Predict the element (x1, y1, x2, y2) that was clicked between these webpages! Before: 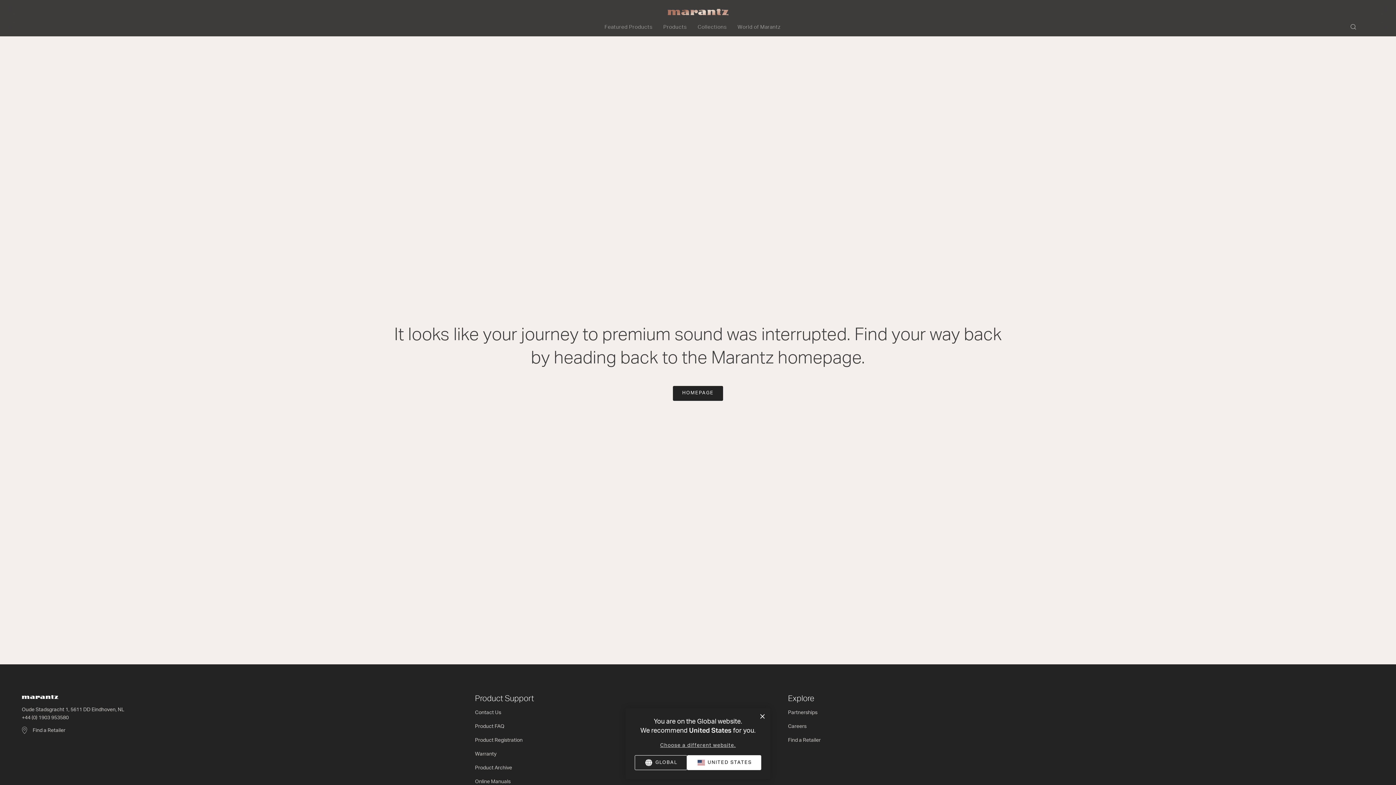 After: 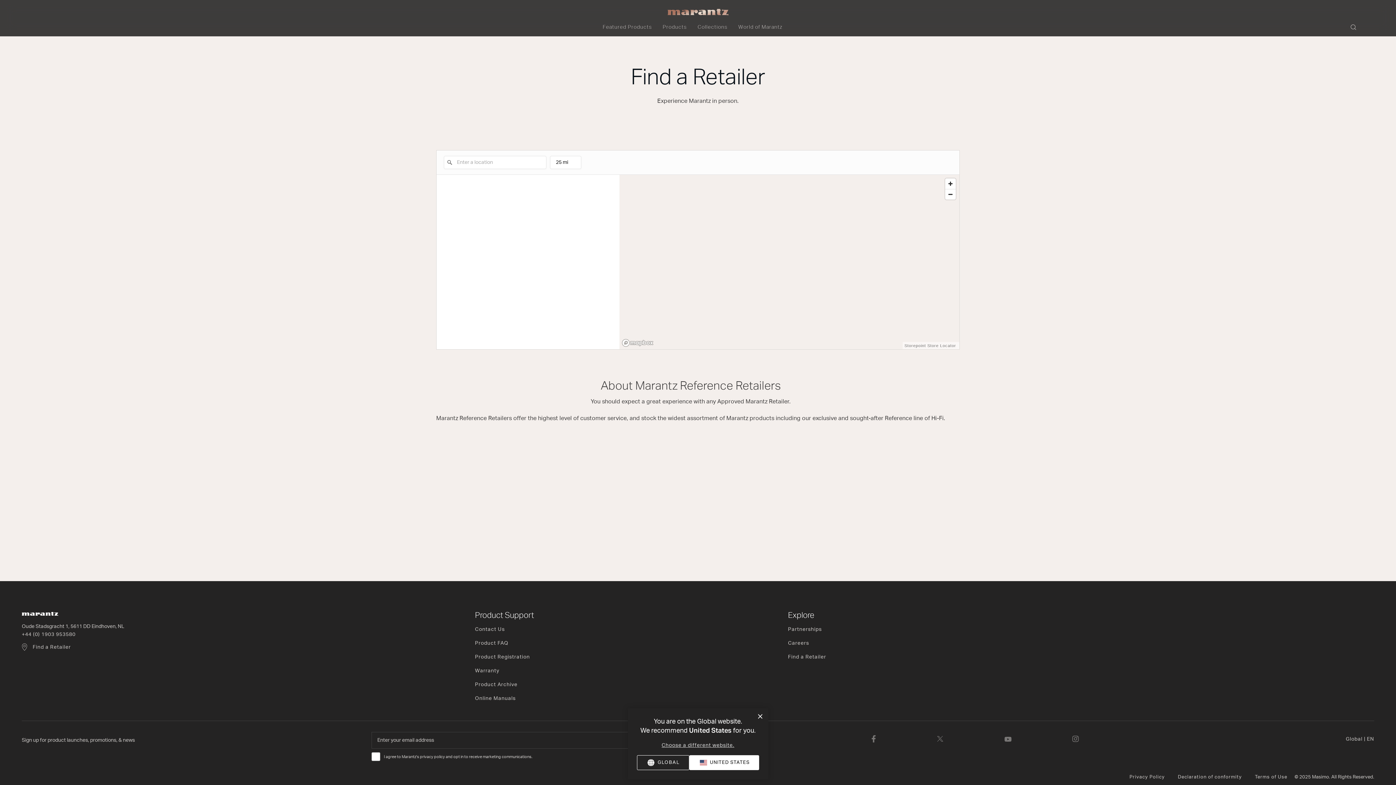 Action: bbox: (32, 728, 65, 733) label: Find a Retailer